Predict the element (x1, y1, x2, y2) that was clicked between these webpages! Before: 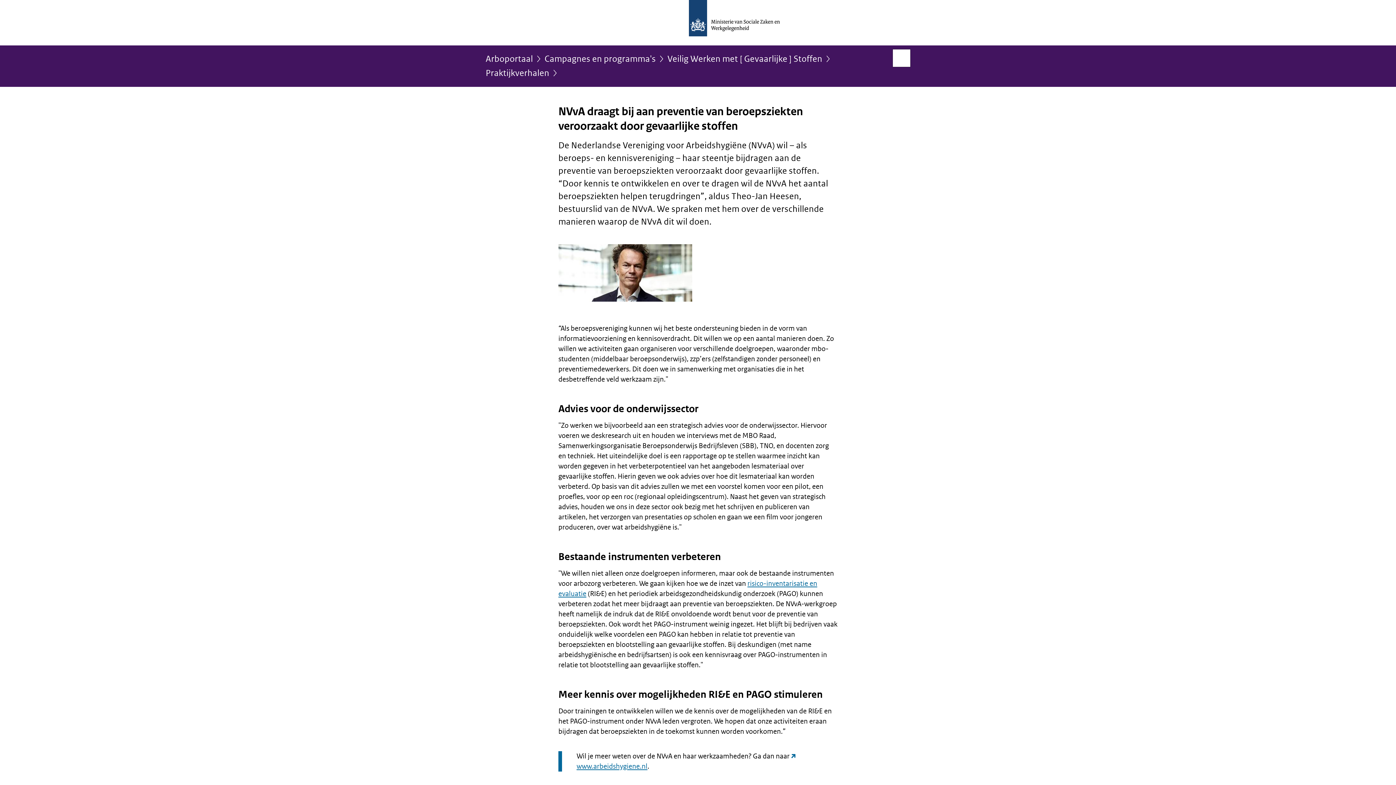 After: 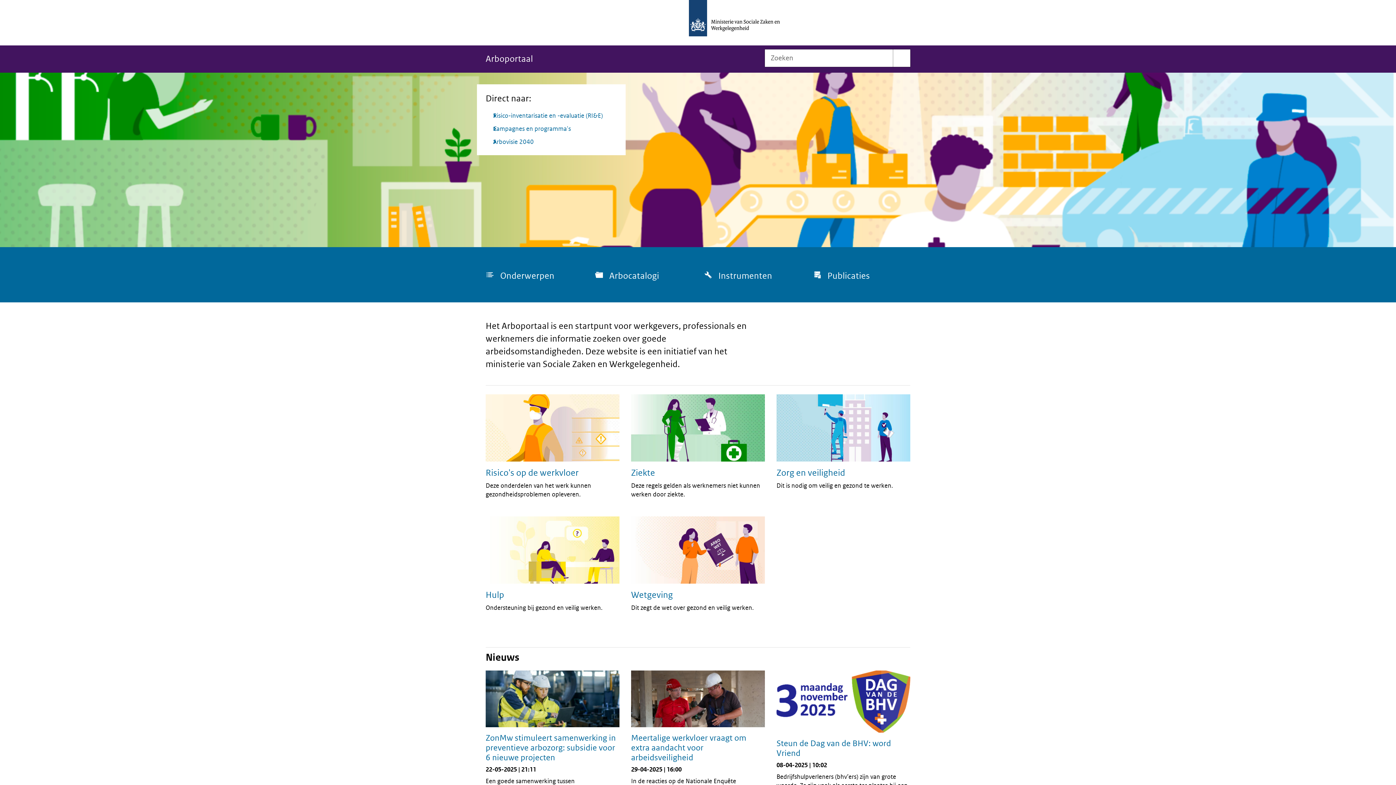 Action: bbox: (0, 0, 1396, 45)